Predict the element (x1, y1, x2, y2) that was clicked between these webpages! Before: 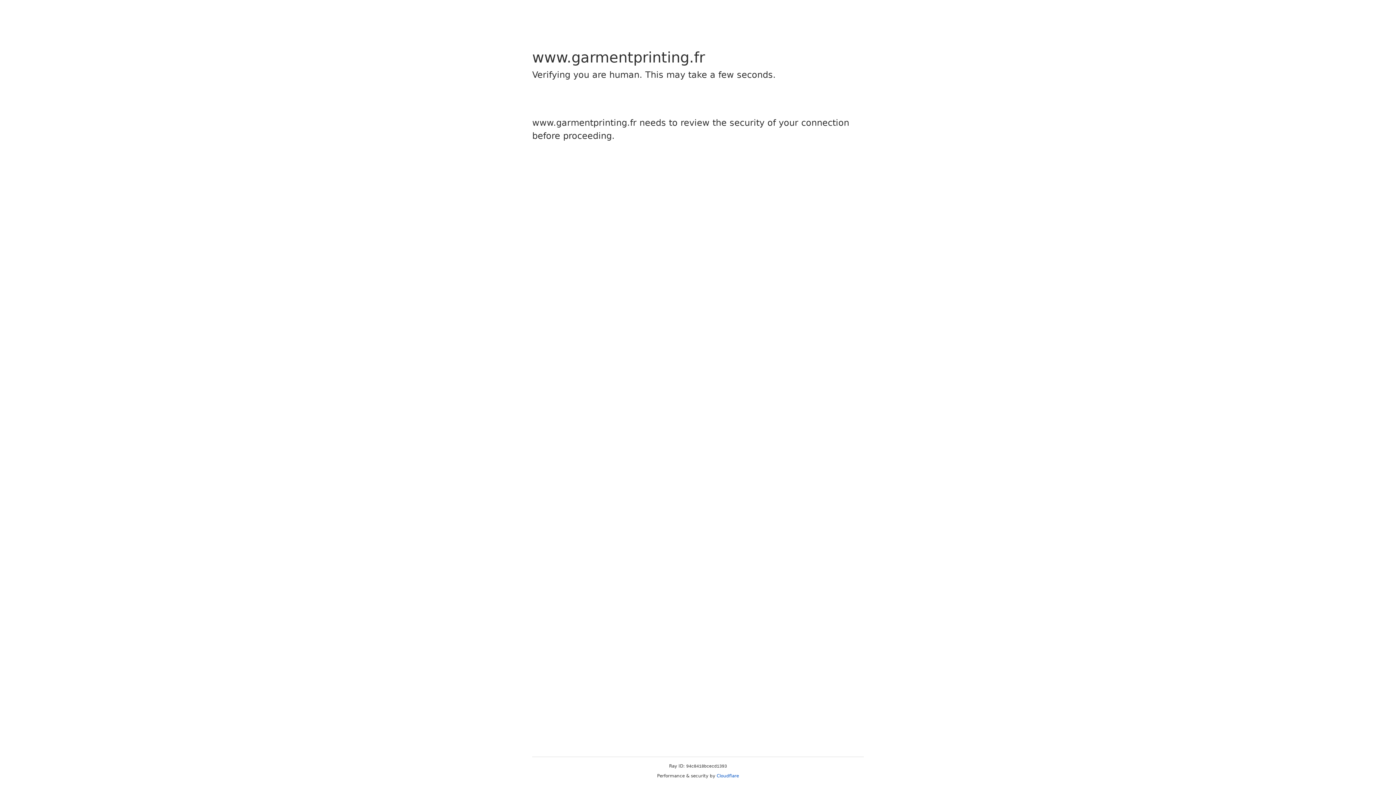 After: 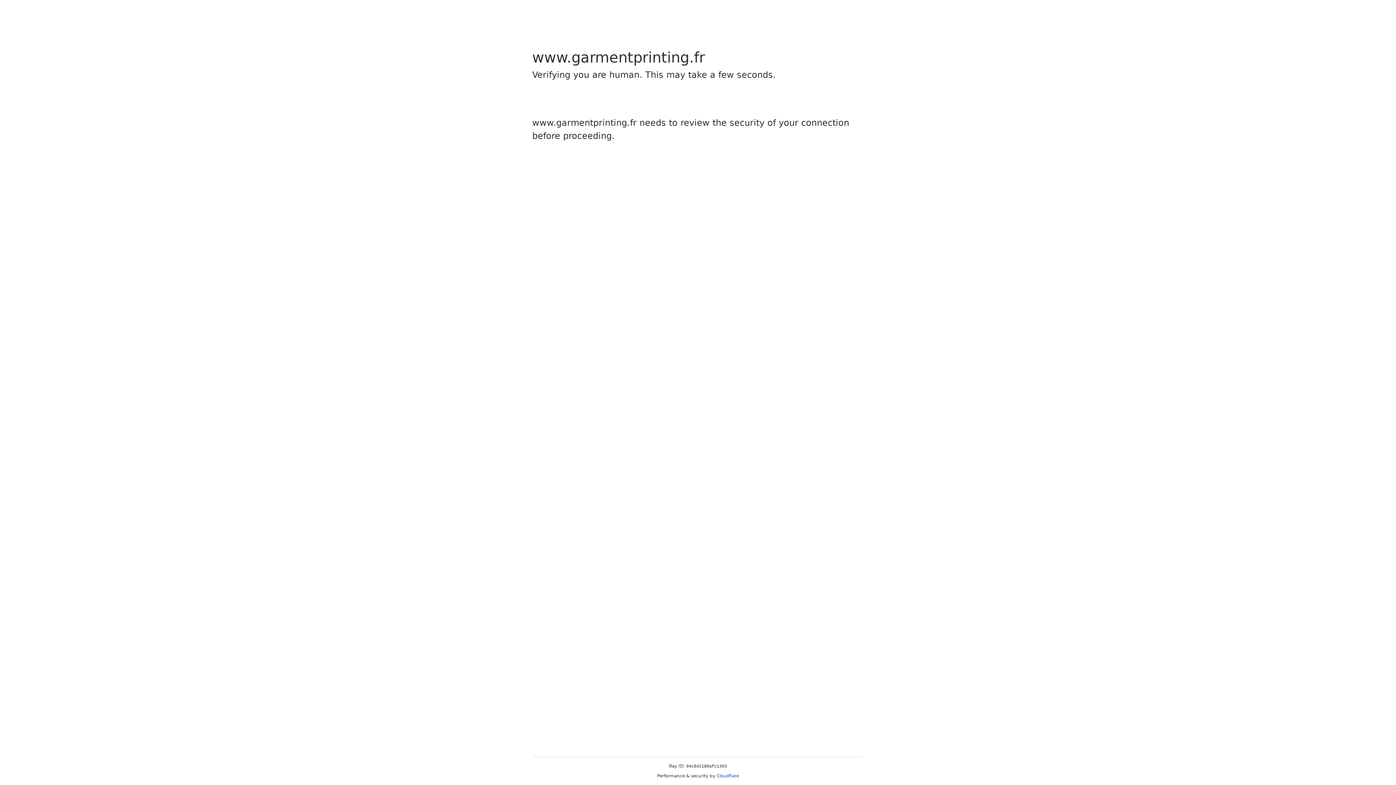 Action: label: Cloudflare bbox: (716, 773, 739, 778)